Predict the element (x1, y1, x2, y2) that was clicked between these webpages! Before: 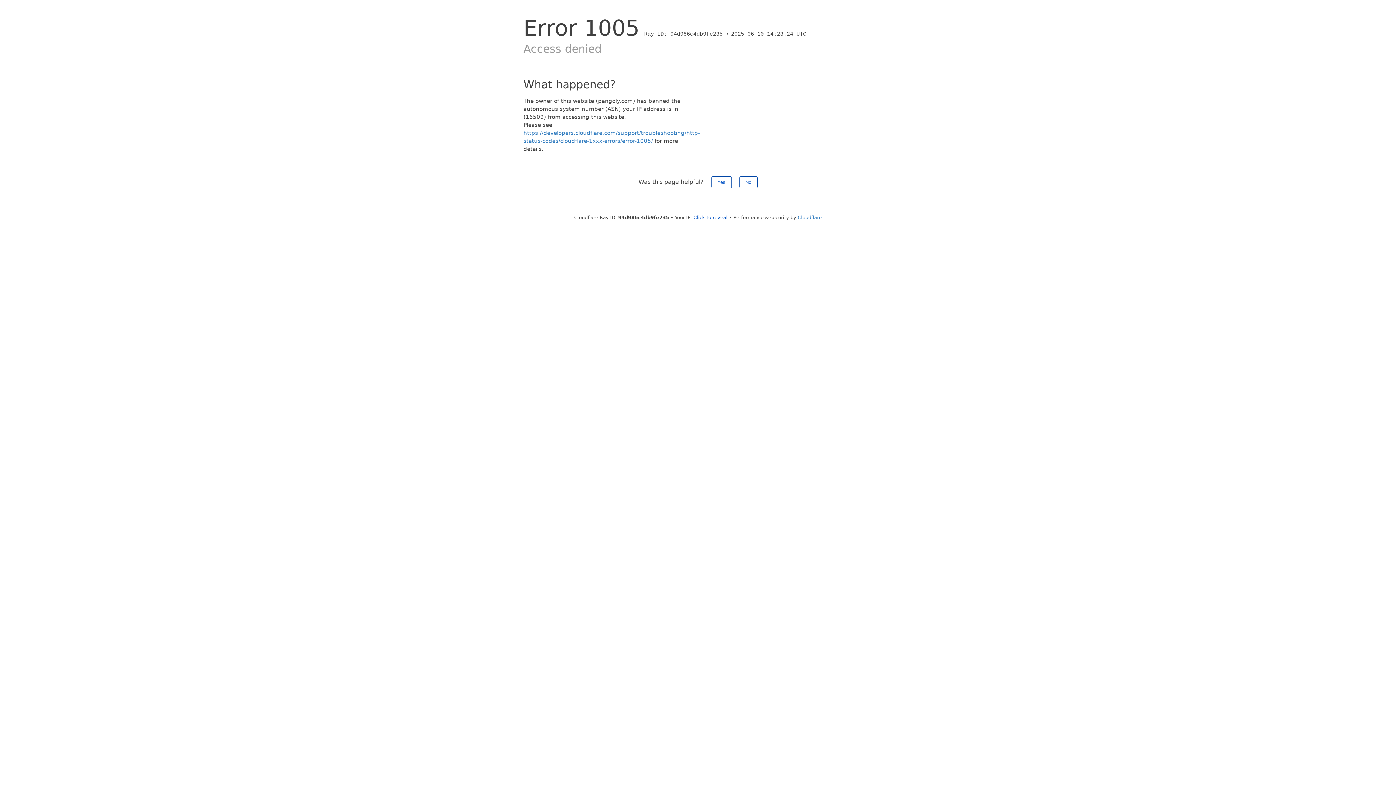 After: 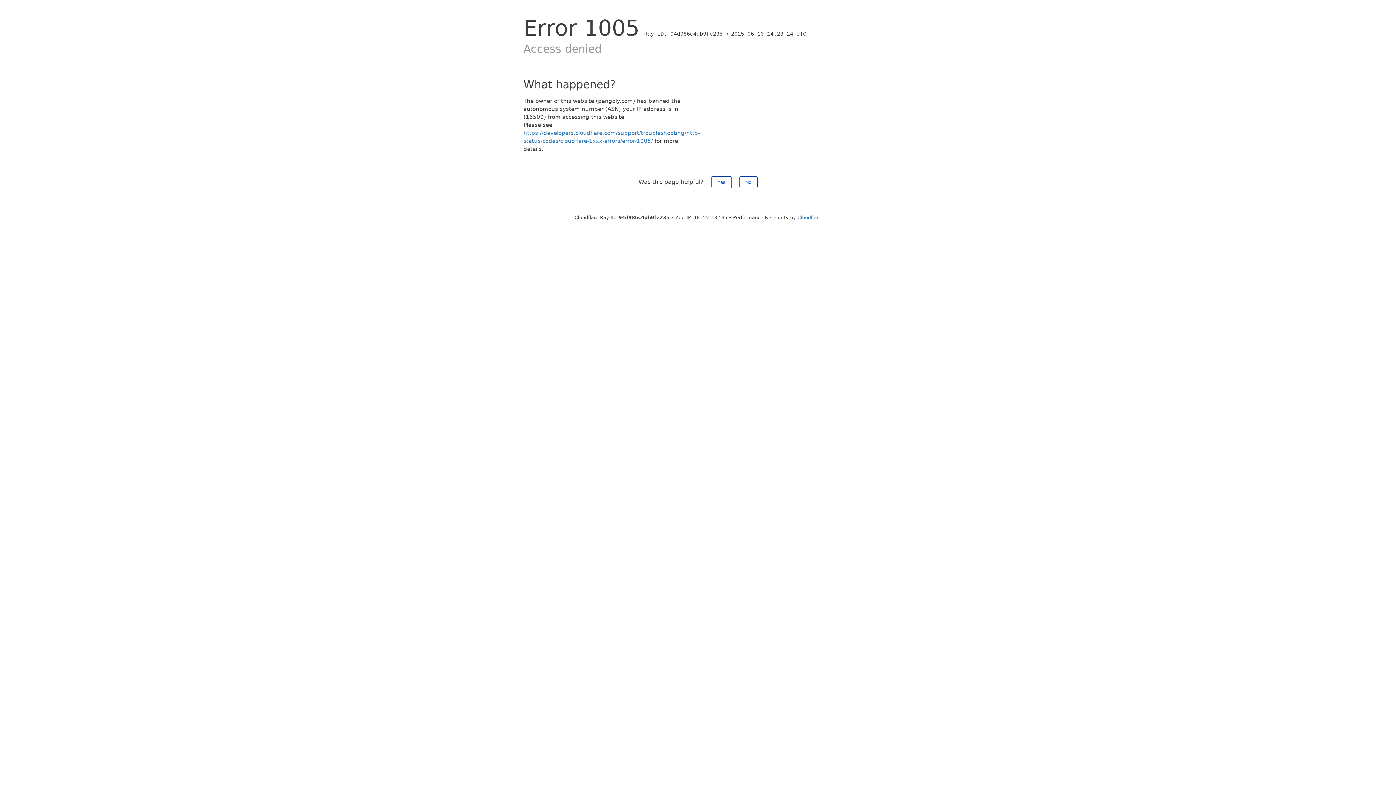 Action: bbox: (693, 214, 727, 220) label: Click to reveal